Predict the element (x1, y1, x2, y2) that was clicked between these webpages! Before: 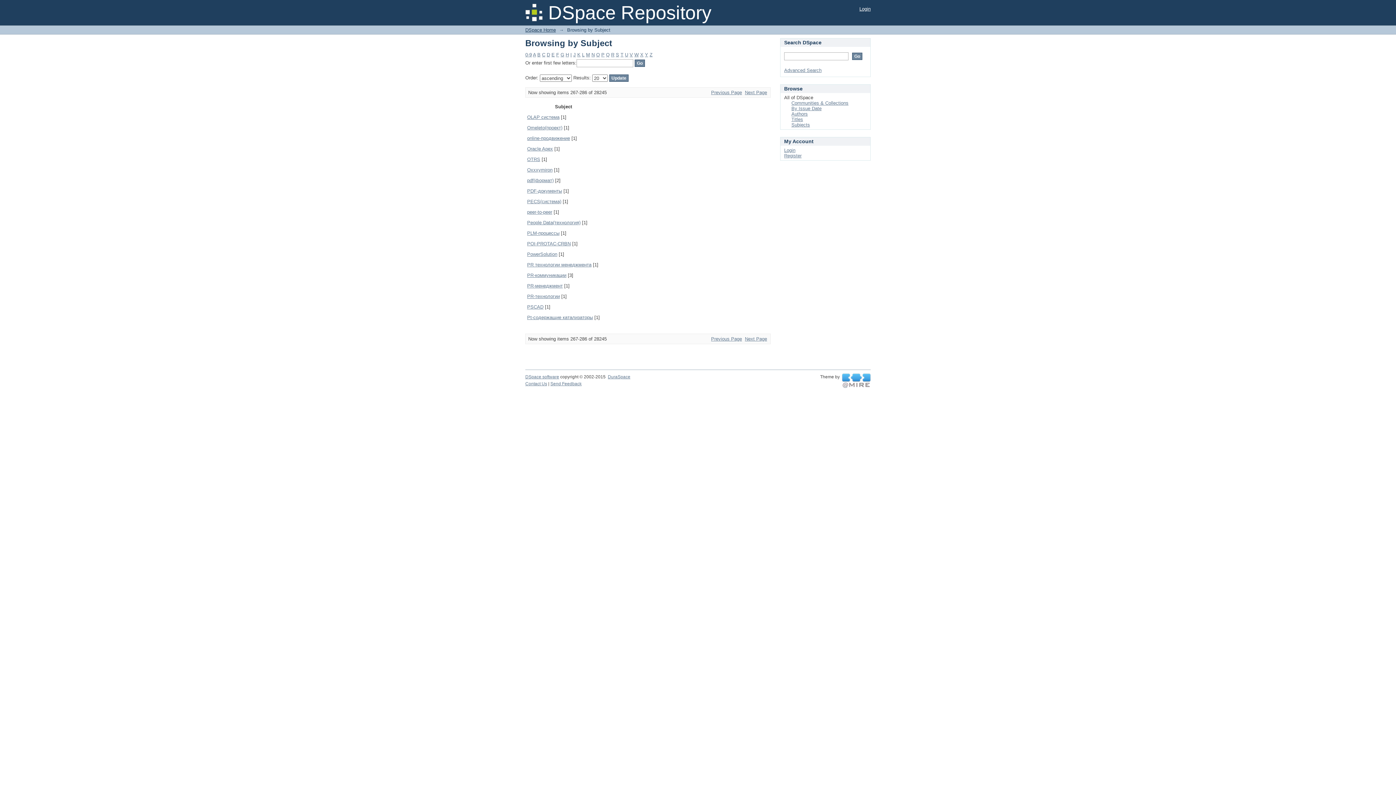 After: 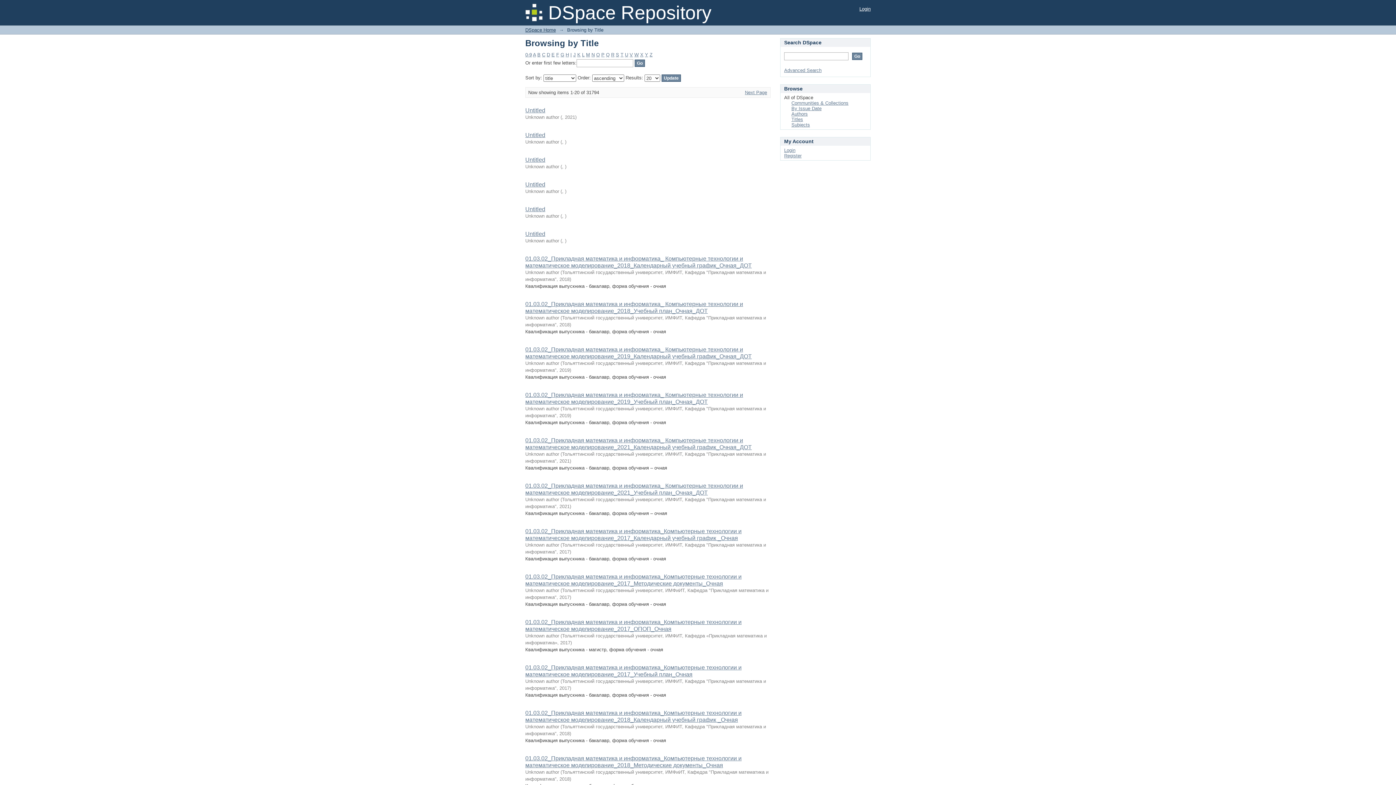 Action: bbox: (791, 116, 803, 122) label: Titles